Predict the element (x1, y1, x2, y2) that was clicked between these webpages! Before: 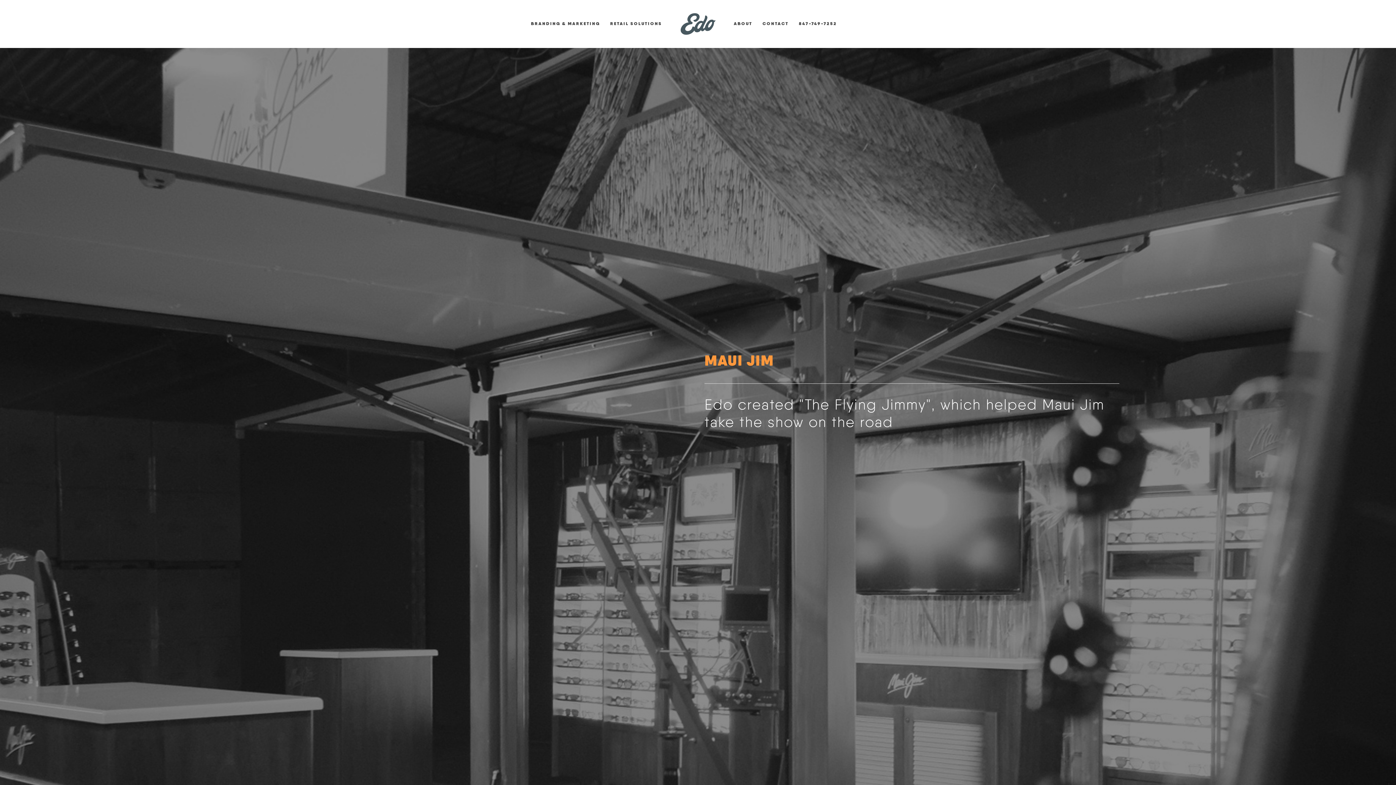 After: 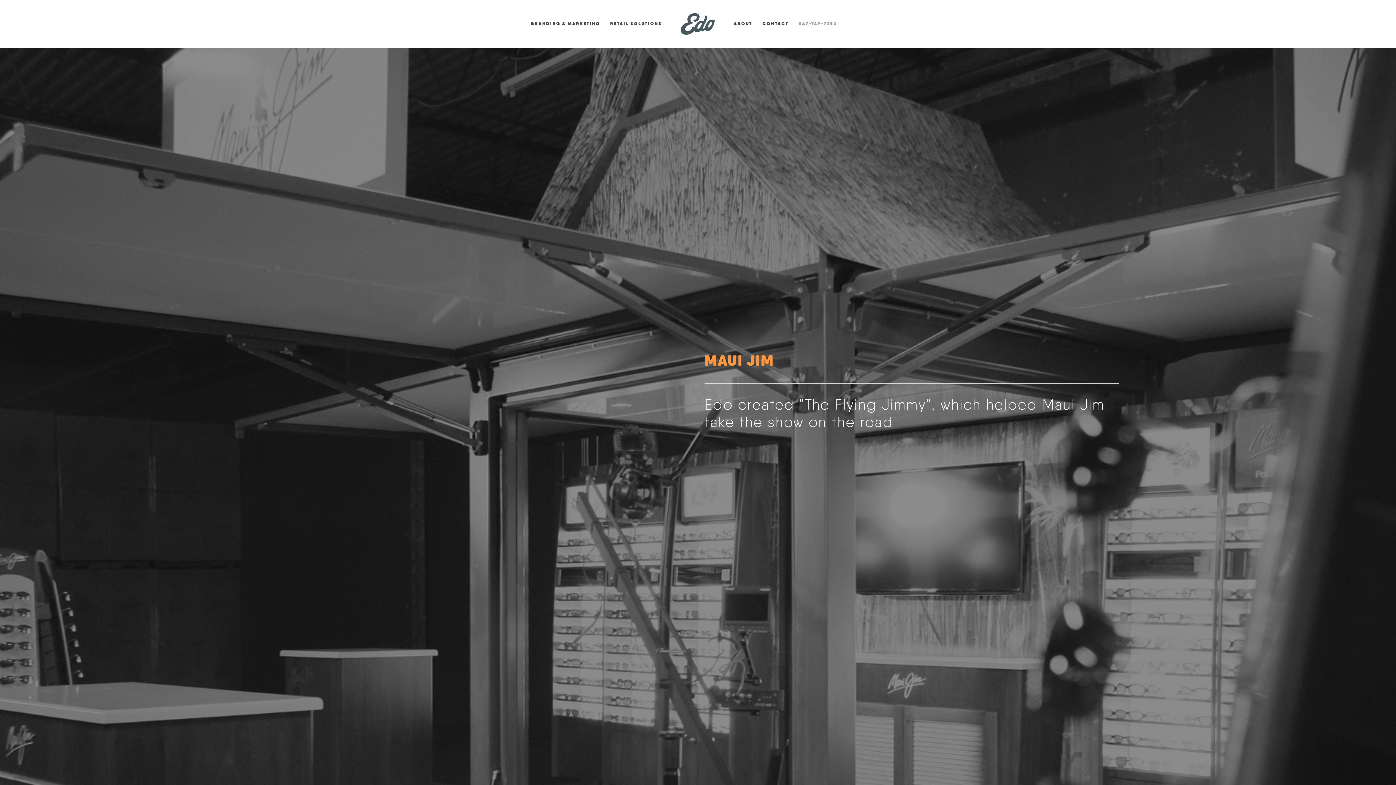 Action: label: 847-749-7252 bbox: (794, 0, 842, 48)